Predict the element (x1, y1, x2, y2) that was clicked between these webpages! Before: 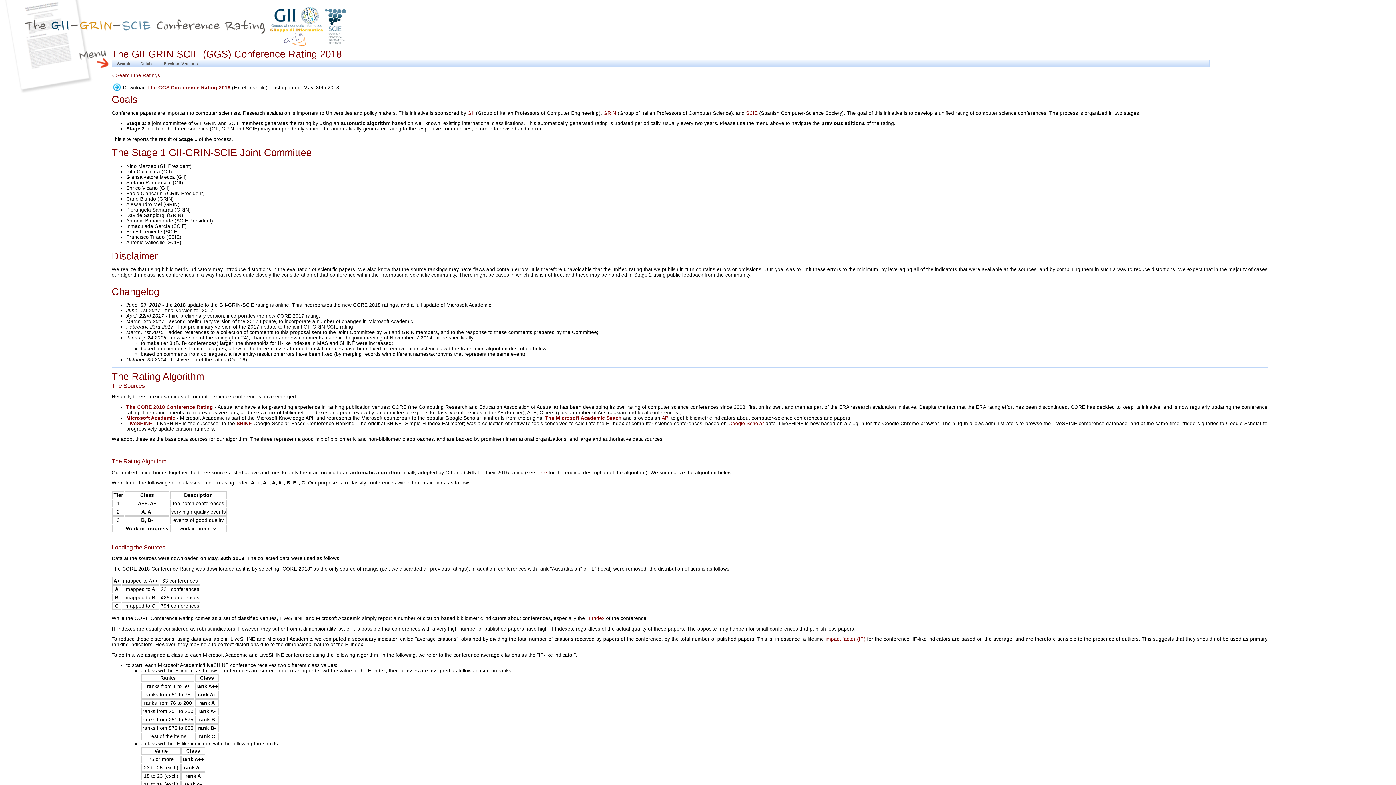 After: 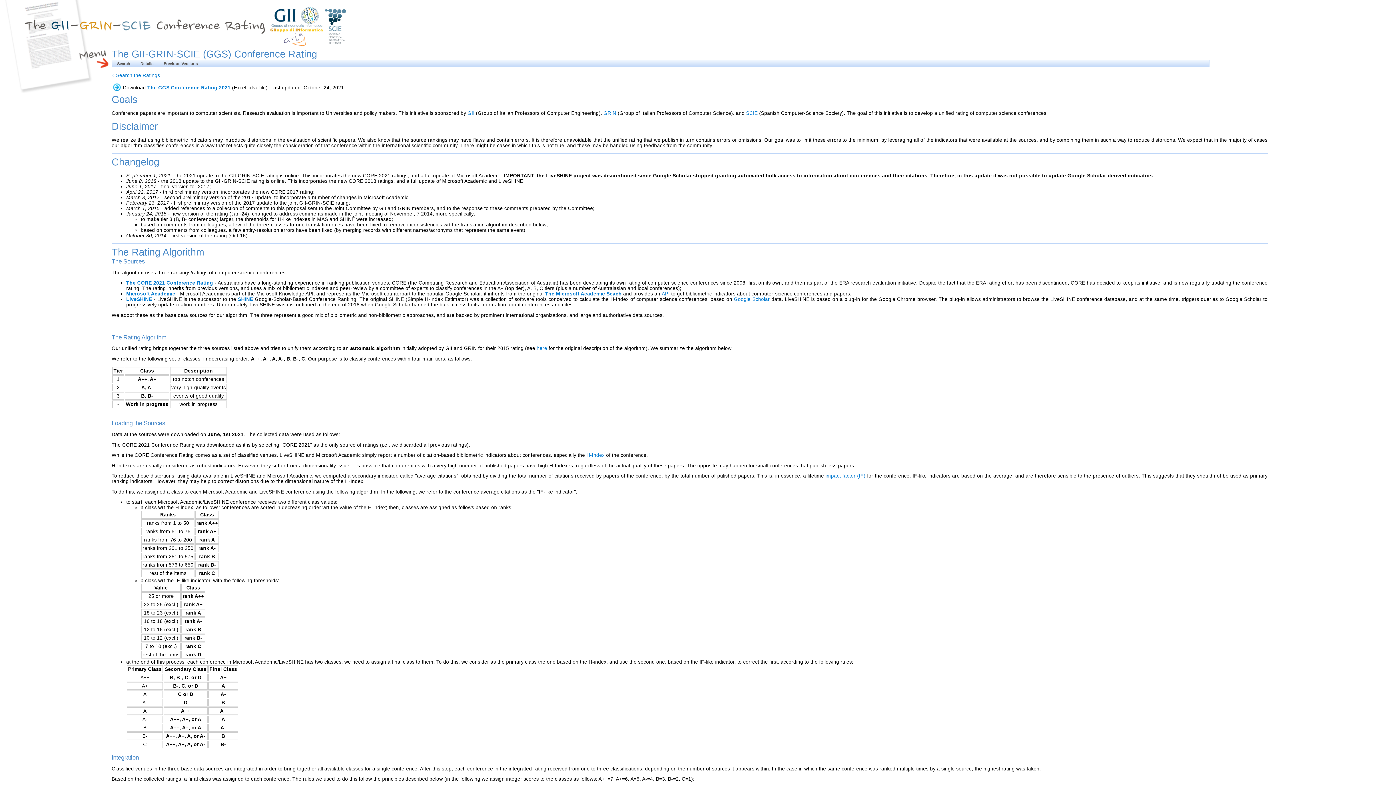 Action: label: here bbox: (536, 470, 547, 475)